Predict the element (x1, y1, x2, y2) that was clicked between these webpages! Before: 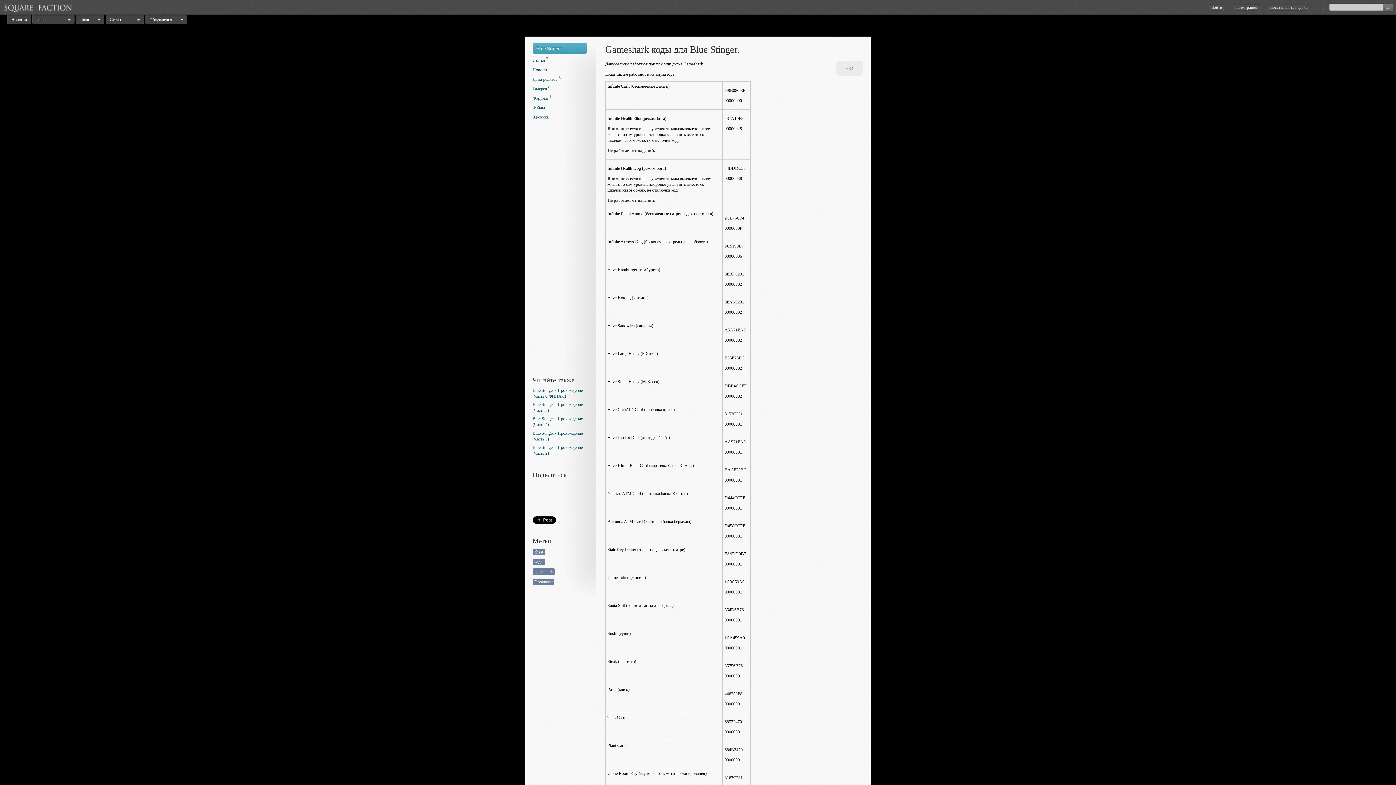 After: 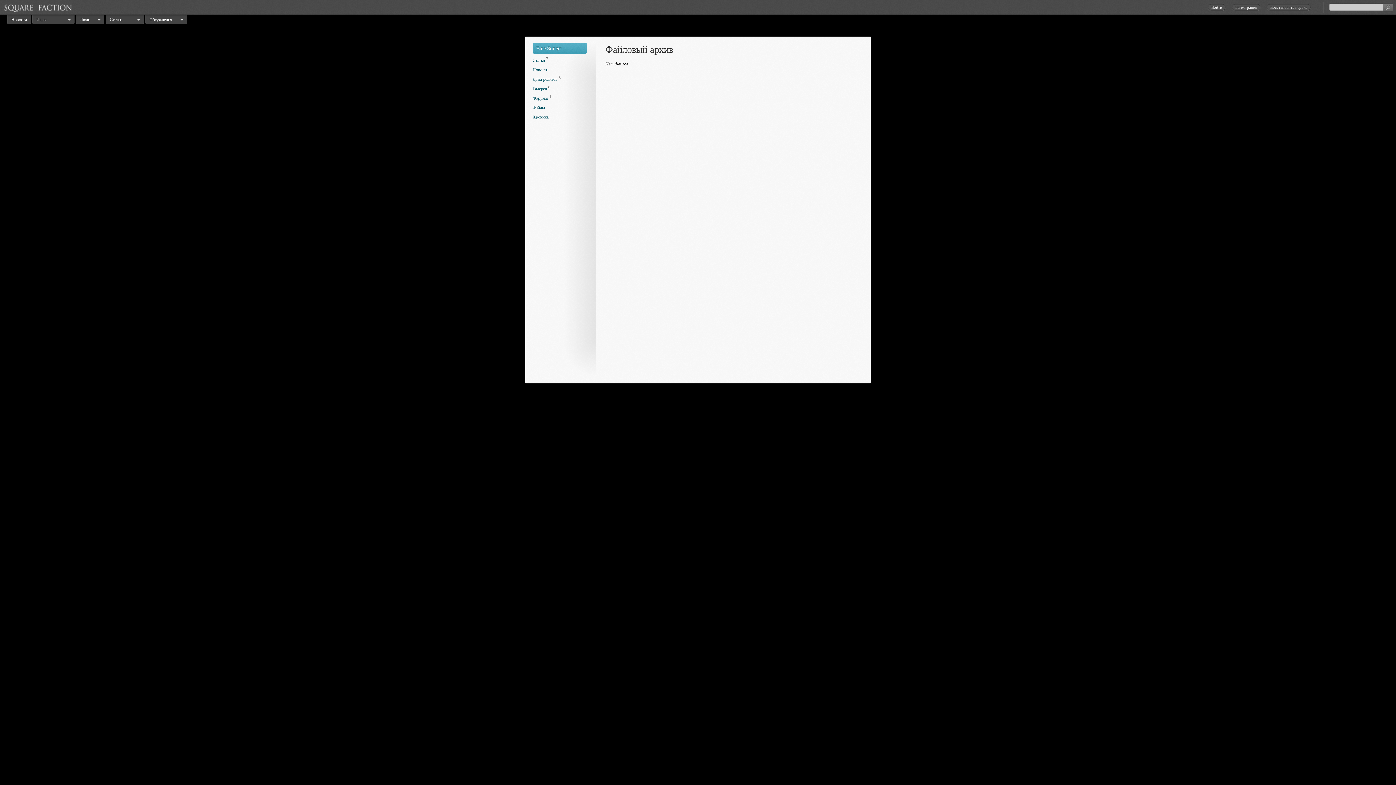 Action: bbox: (532, 105, 545, 110) label: Файлы